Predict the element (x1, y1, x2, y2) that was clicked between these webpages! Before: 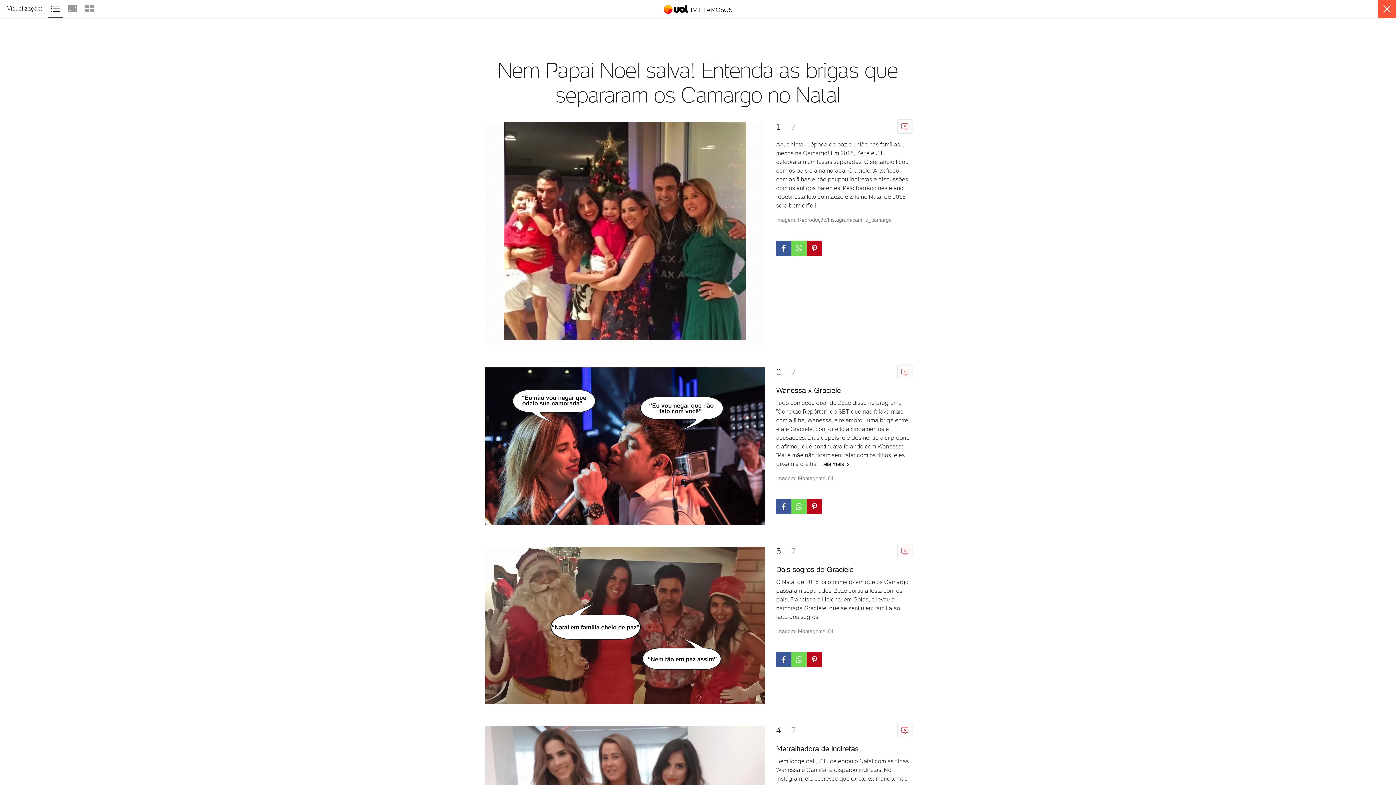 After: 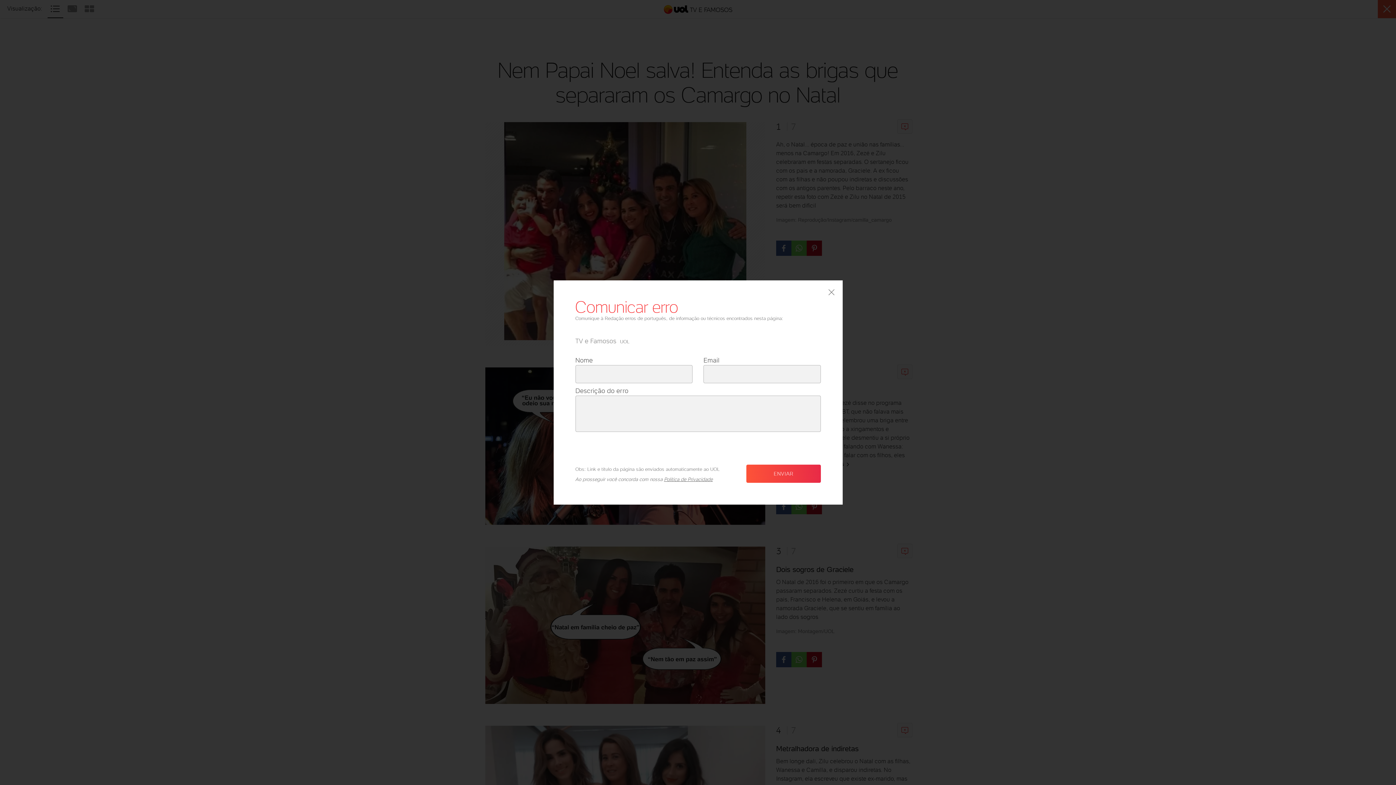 Action: label: COMUNICAR ERRO bbox: (897, 119, 912, 133)